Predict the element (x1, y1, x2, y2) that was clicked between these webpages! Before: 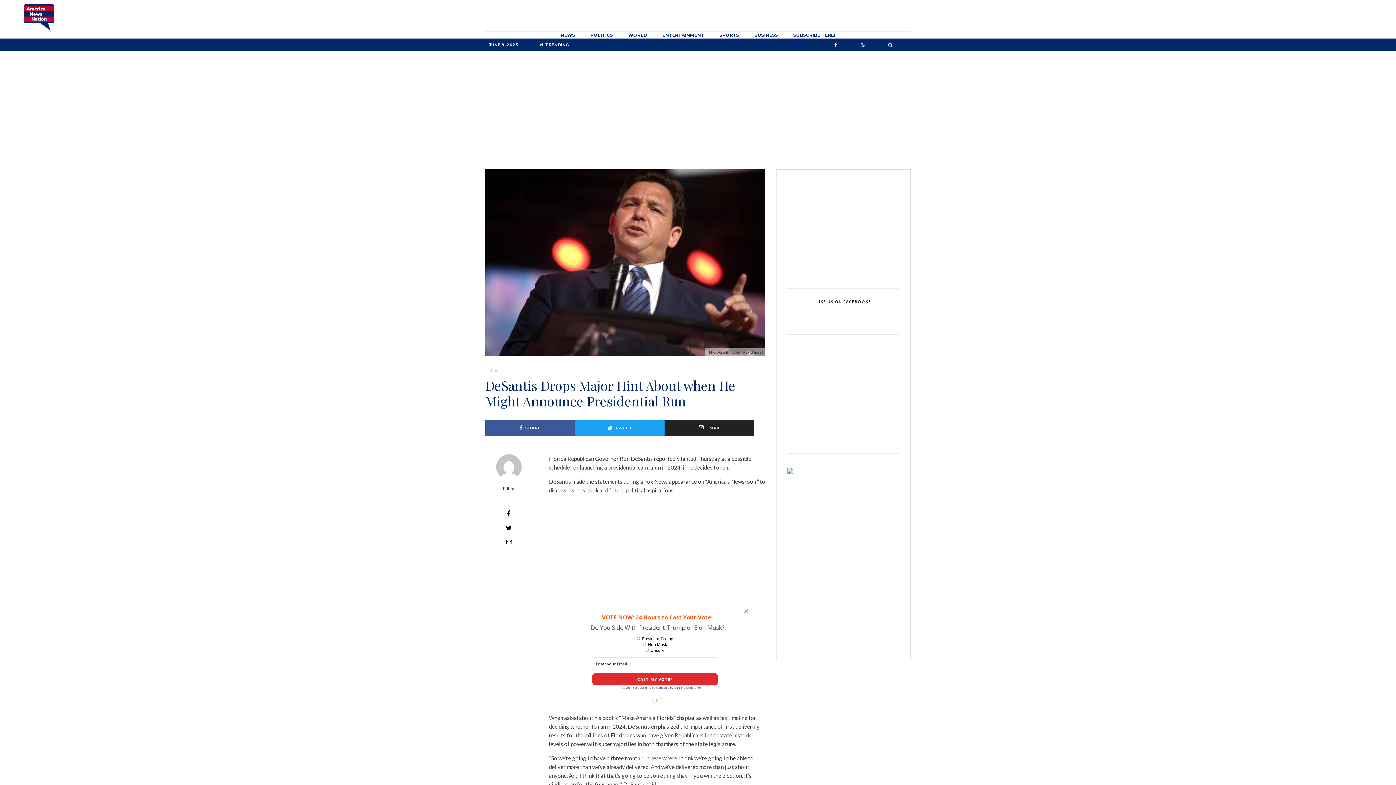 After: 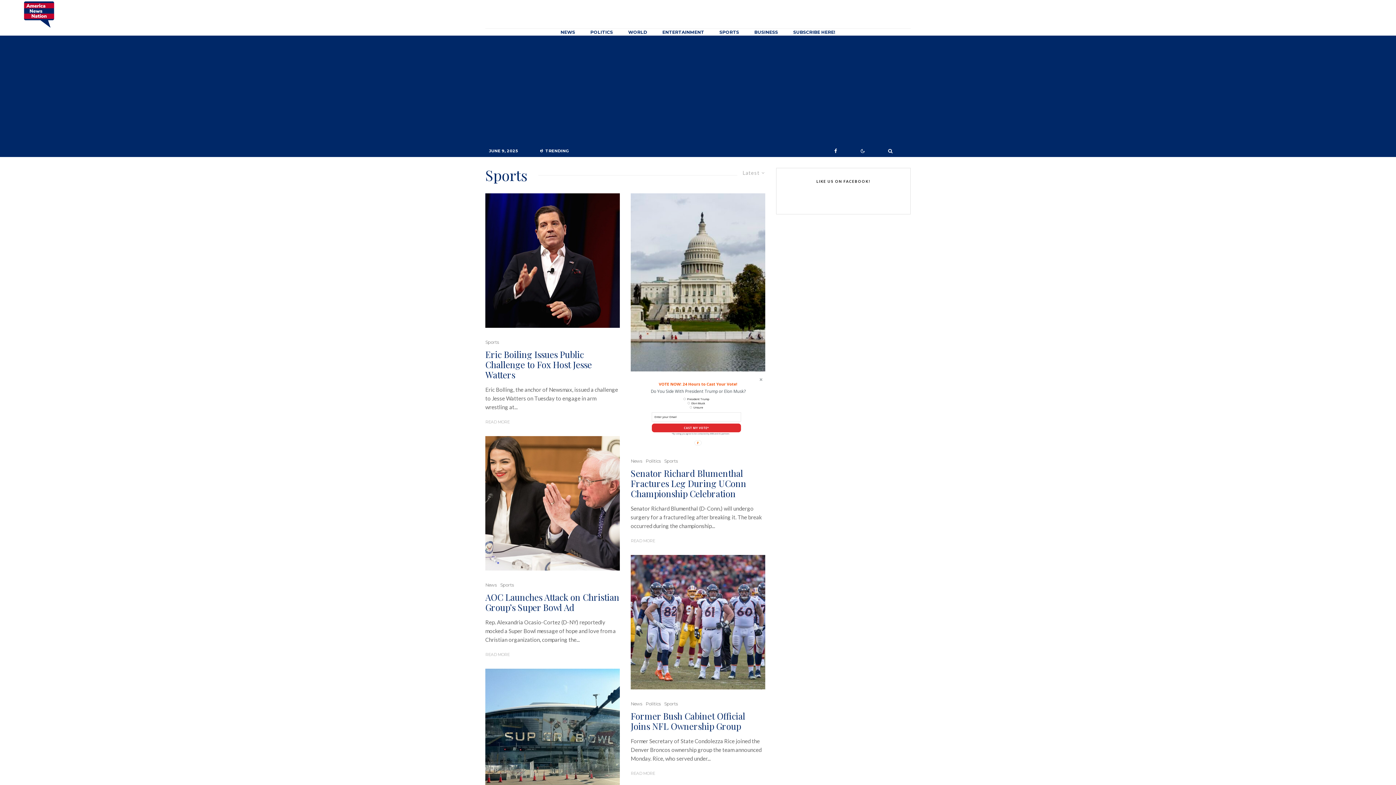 Action: bbox: (712, 31, 746, 38) label: SPORTS